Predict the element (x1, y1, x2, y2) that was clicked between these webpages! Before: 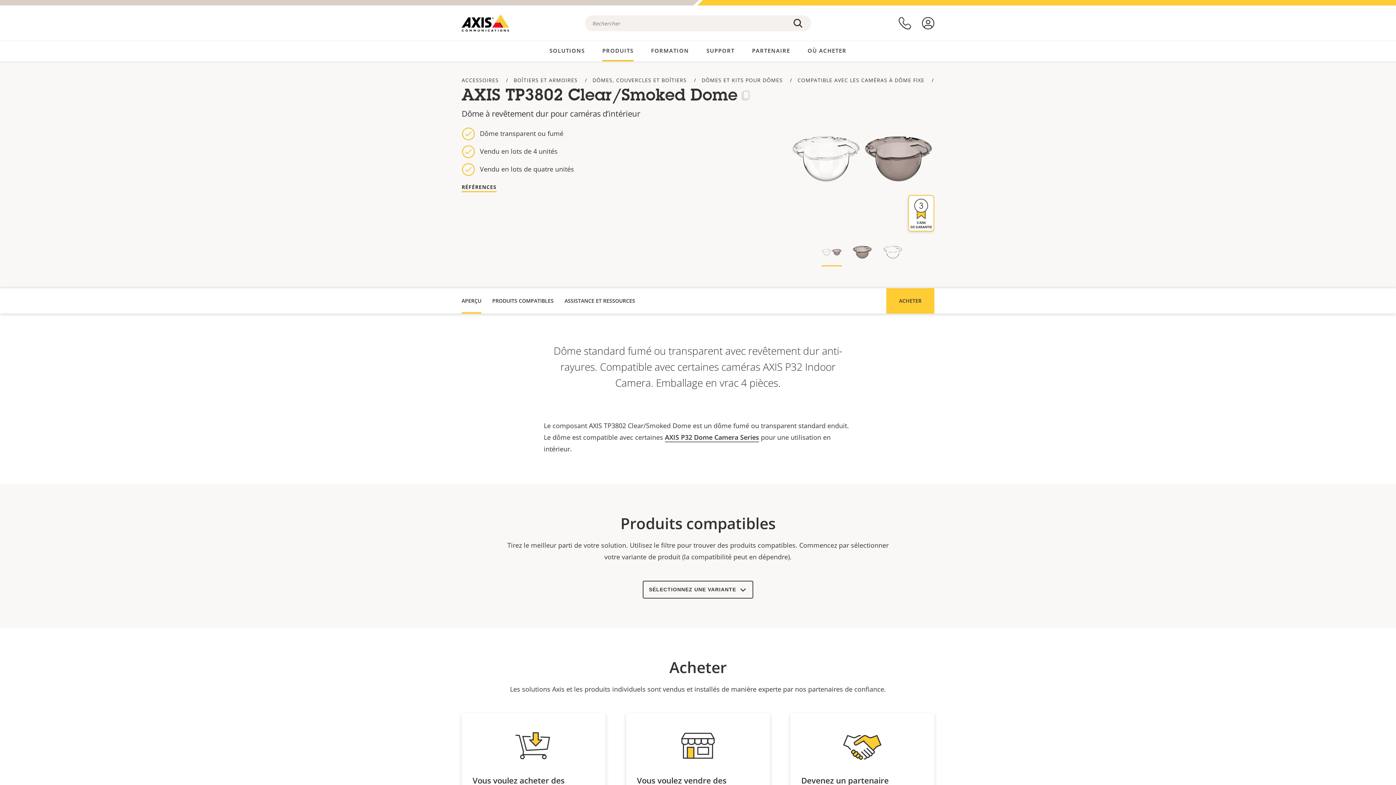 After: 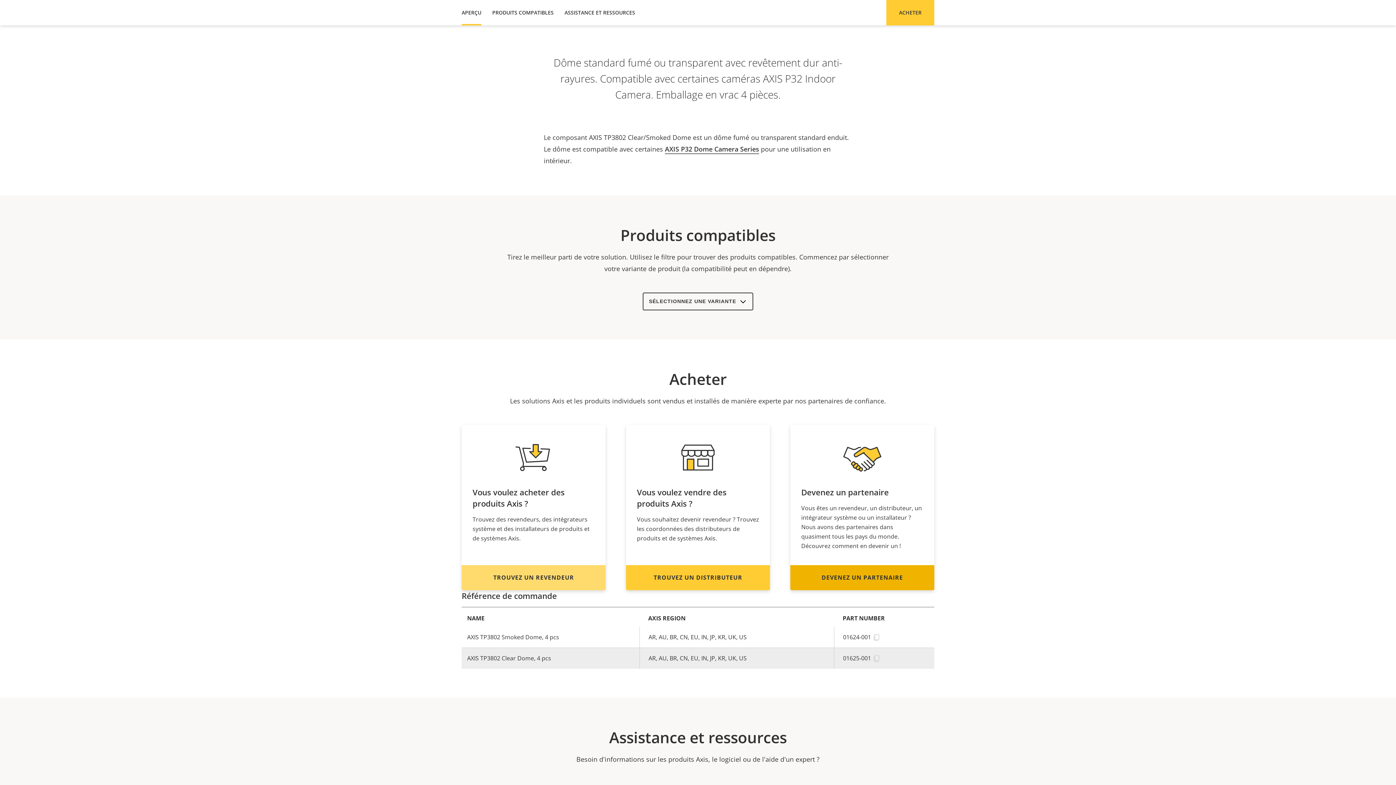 Action: label: APERÇU bbox: (461, 288, 481, 313)